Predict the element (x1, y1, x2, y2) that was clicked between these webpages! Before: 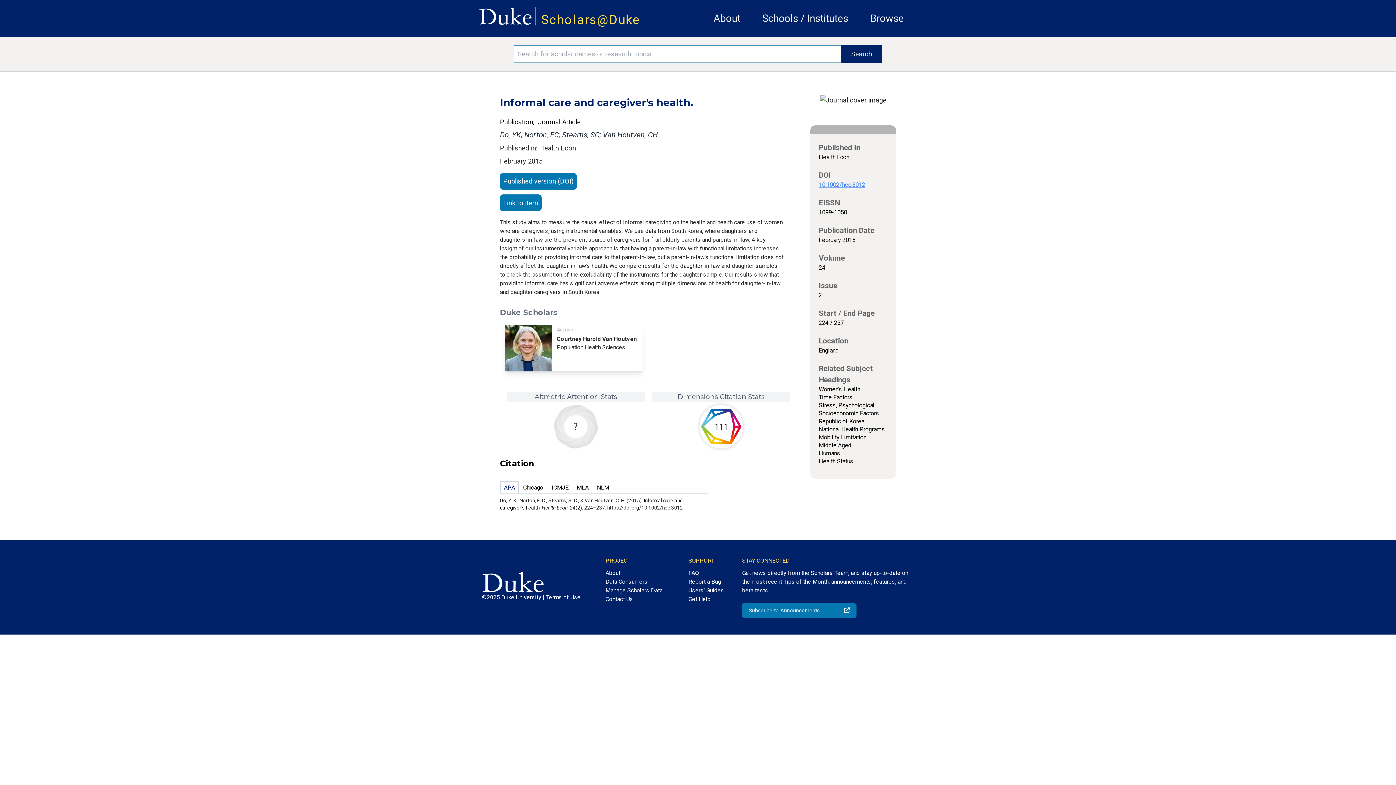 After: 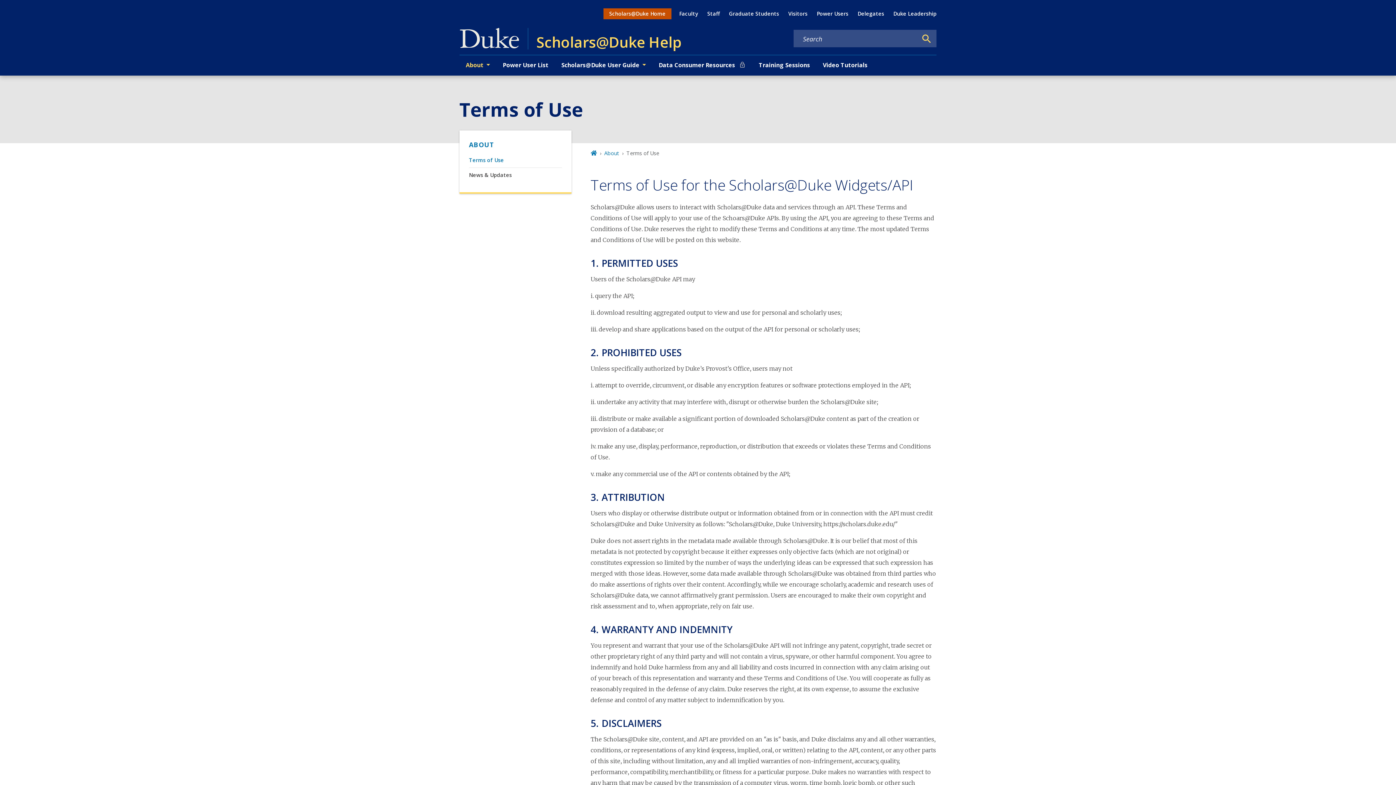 Action: label: Terms of Use bbox: (546, 594, 580, 601)